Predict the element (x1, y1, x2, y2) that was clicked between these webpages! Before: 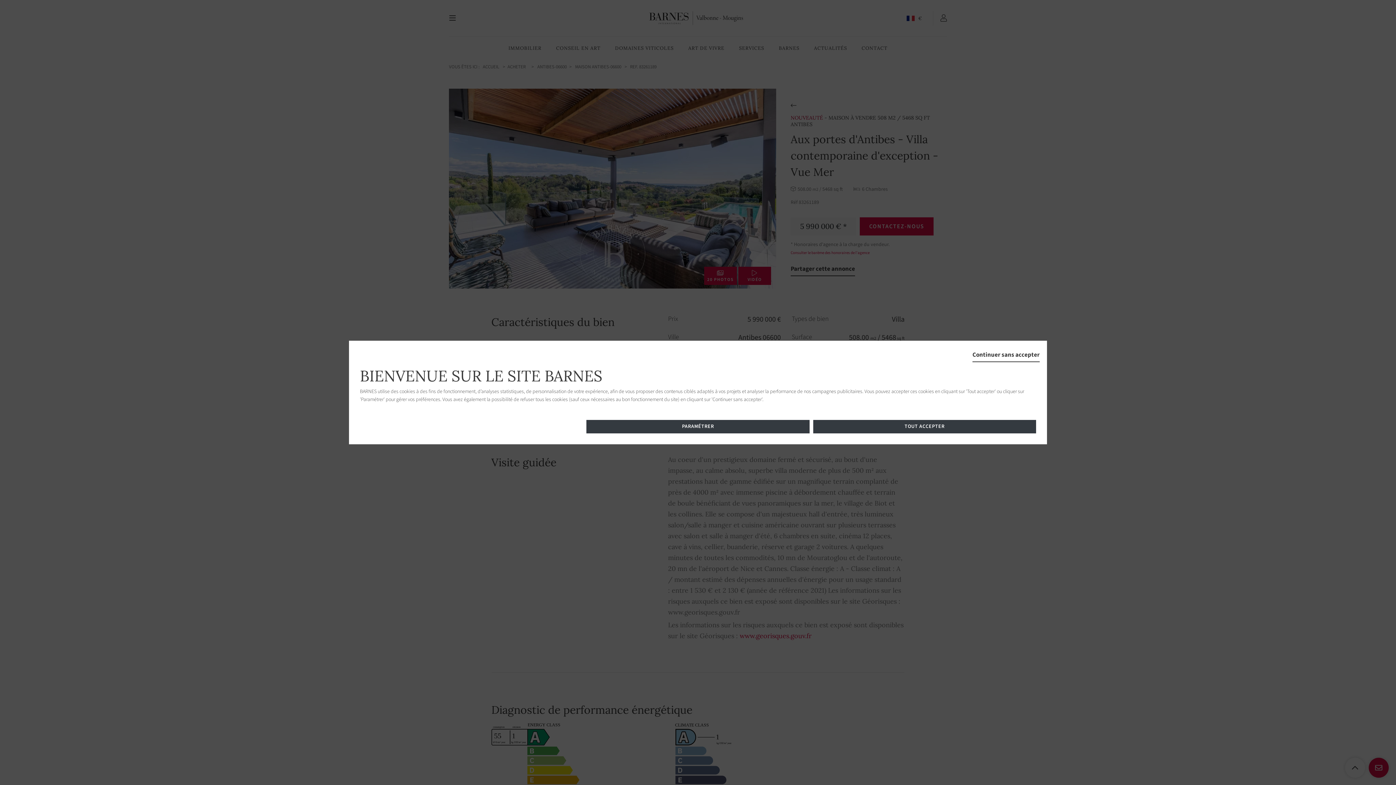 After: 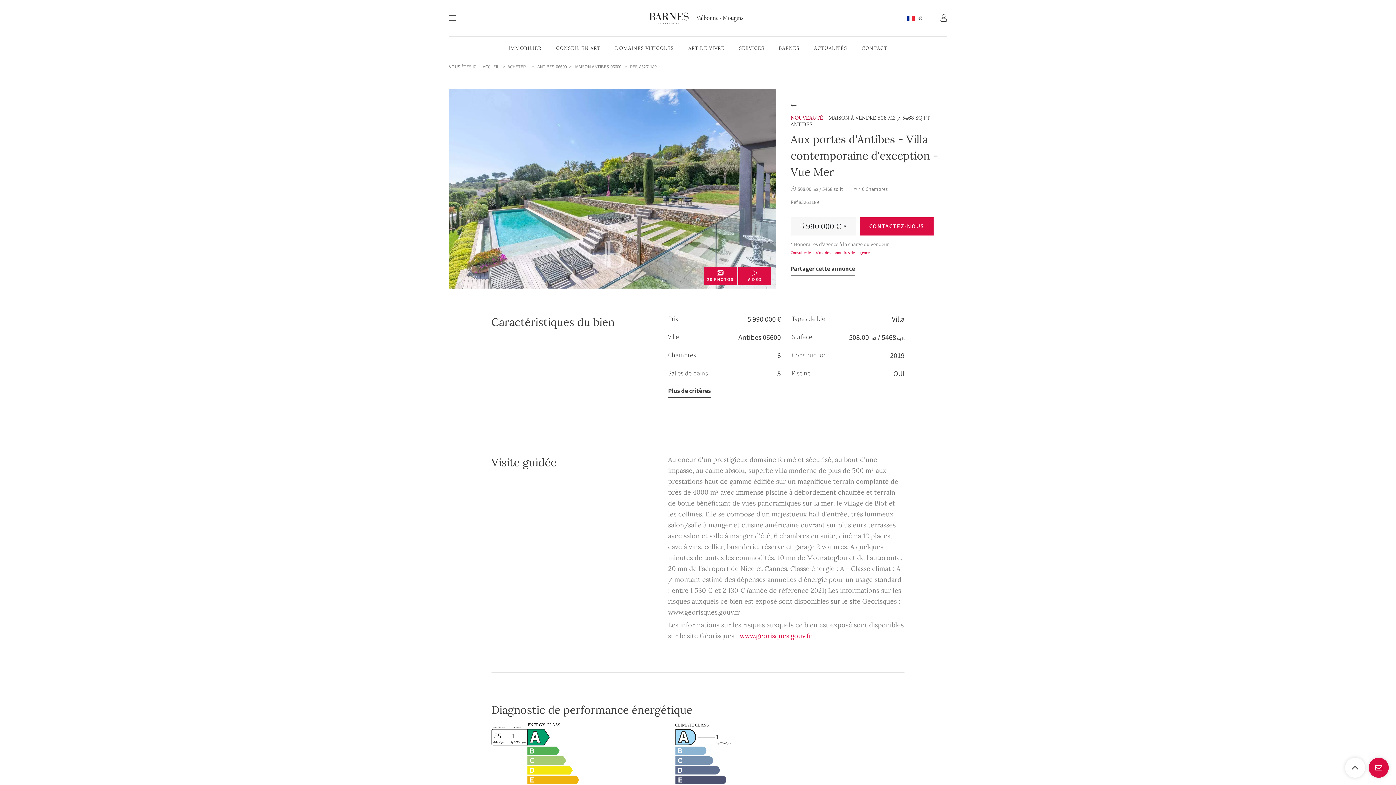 Action: bbox: (972, 348, 1040, 362) label: Continuer sans accepter